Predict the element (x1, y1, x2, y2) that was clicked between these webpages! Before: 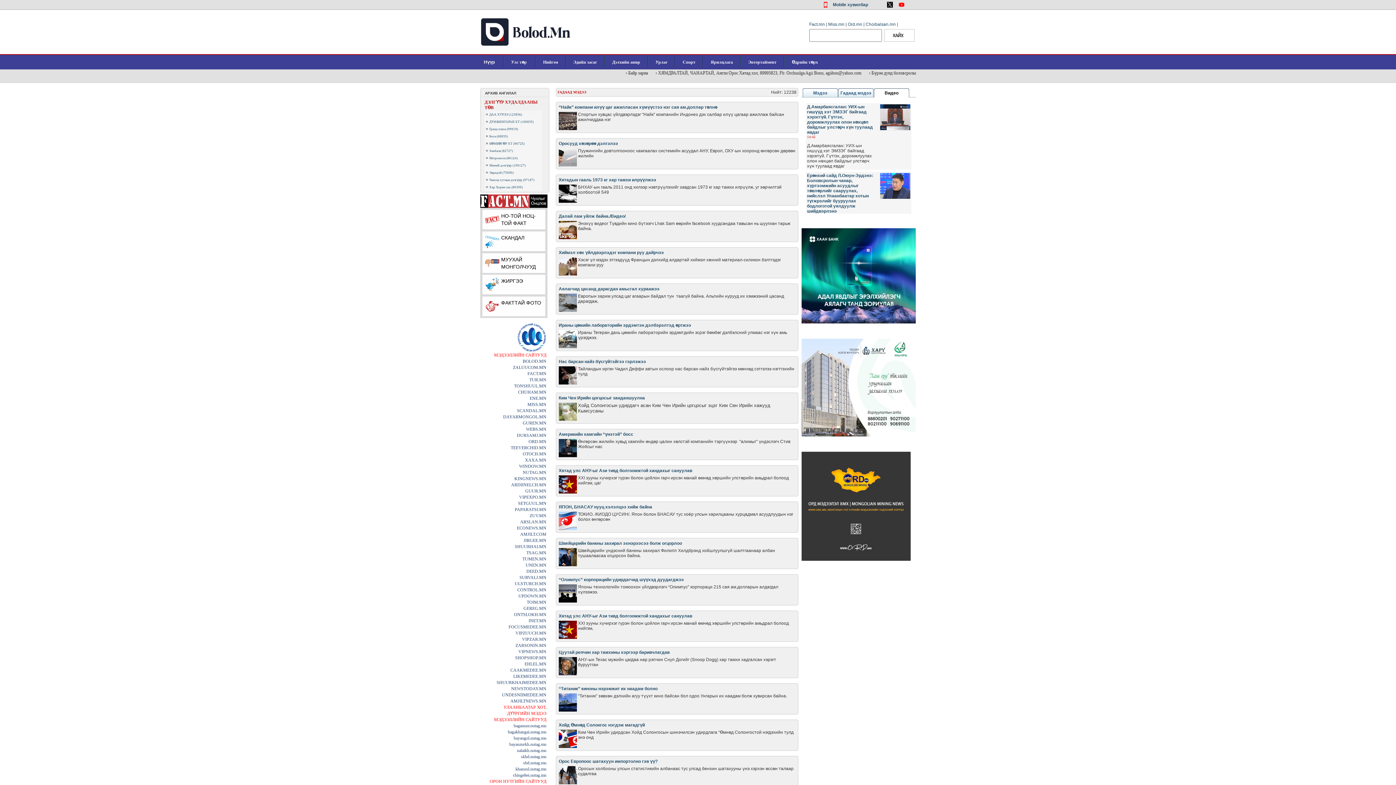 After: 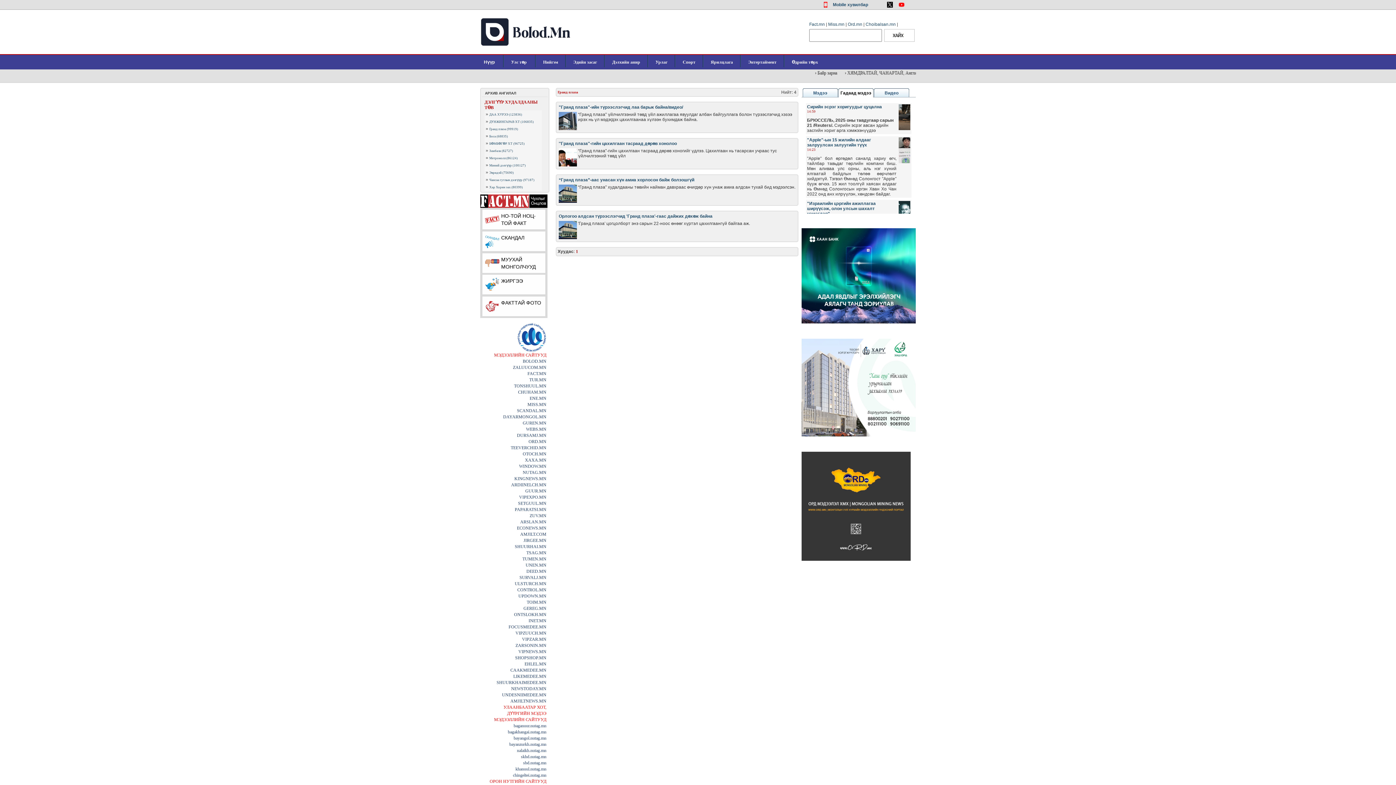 Action: label: Гранд плаза (99919) bbox: (489, 126, 518, 131)